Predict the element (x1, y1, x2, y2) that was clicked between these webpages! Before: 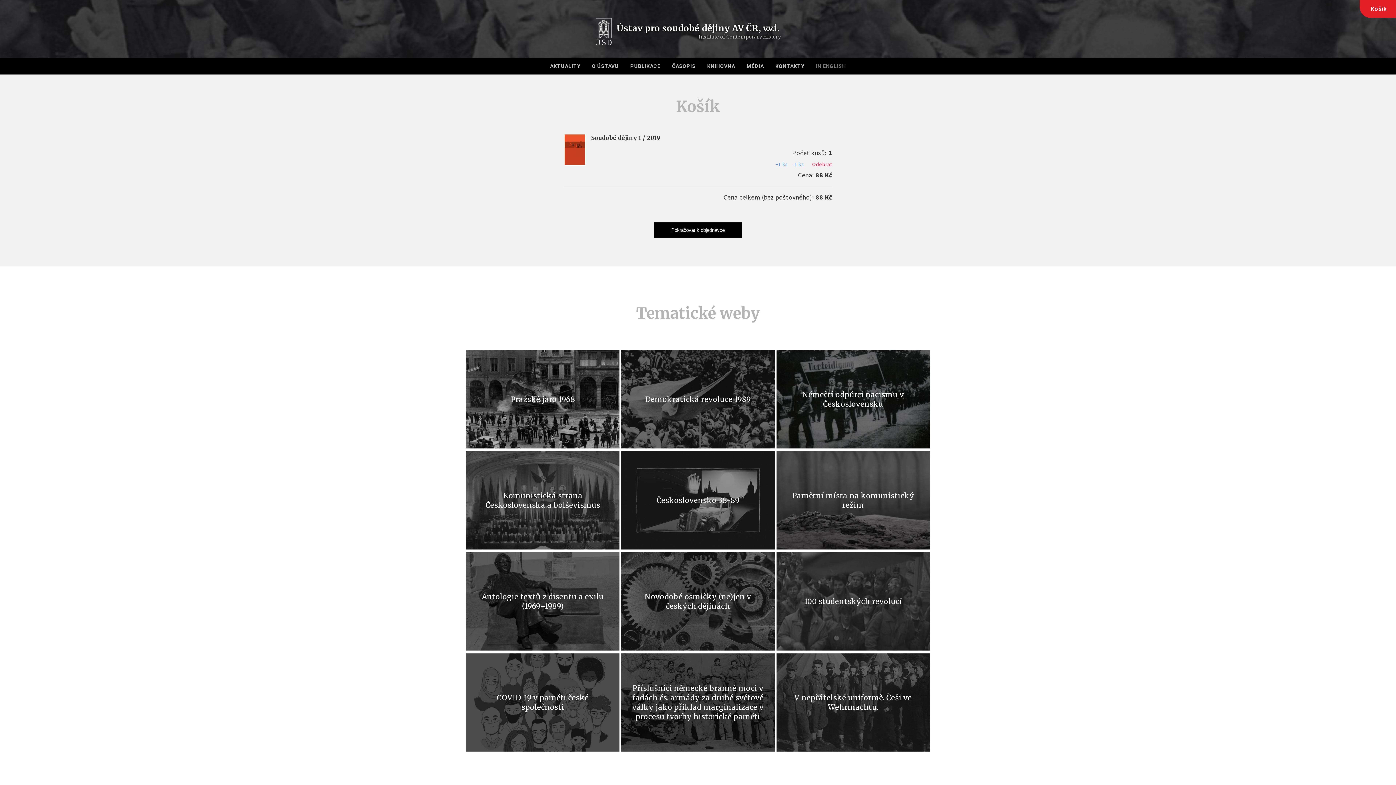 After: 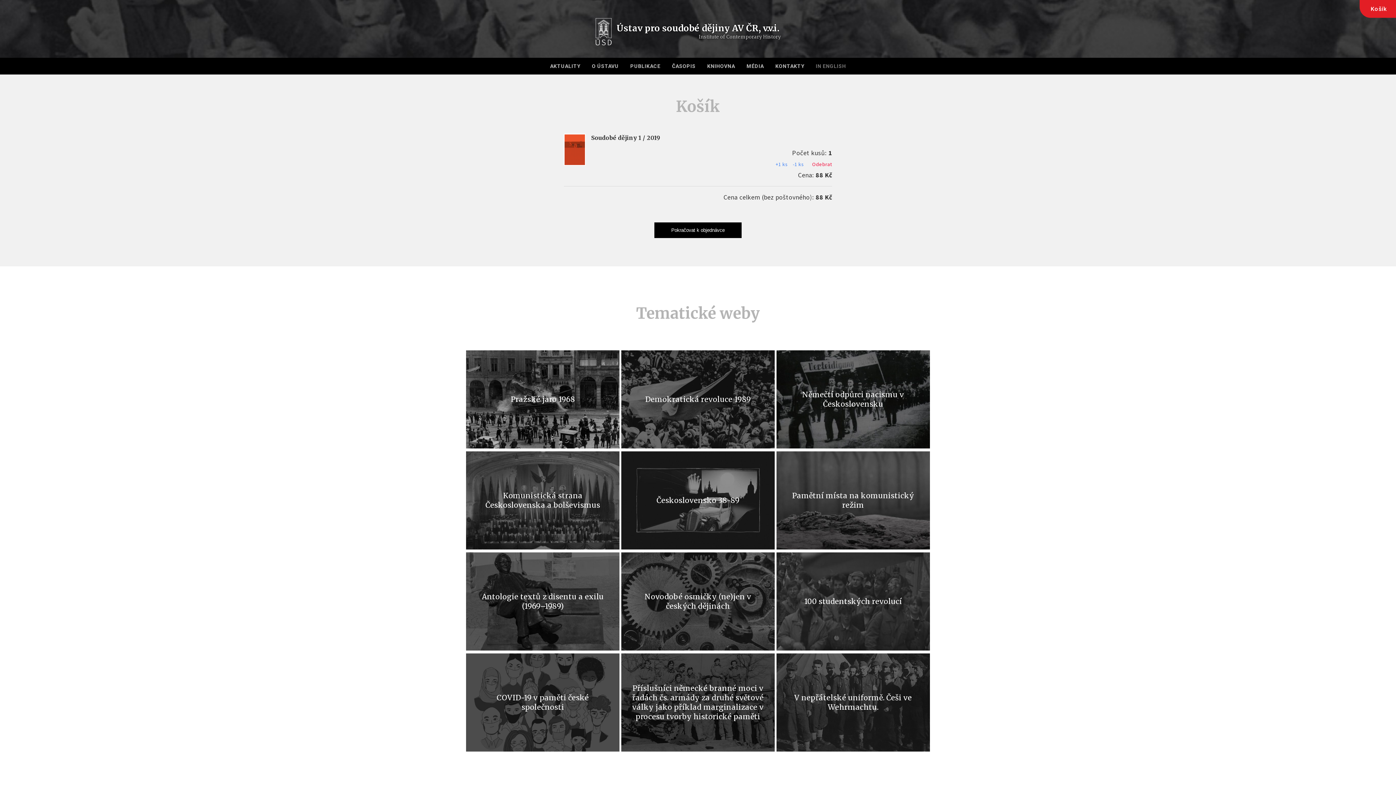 Action: label: Košík bbox: (1360, 0, 1396, 17)